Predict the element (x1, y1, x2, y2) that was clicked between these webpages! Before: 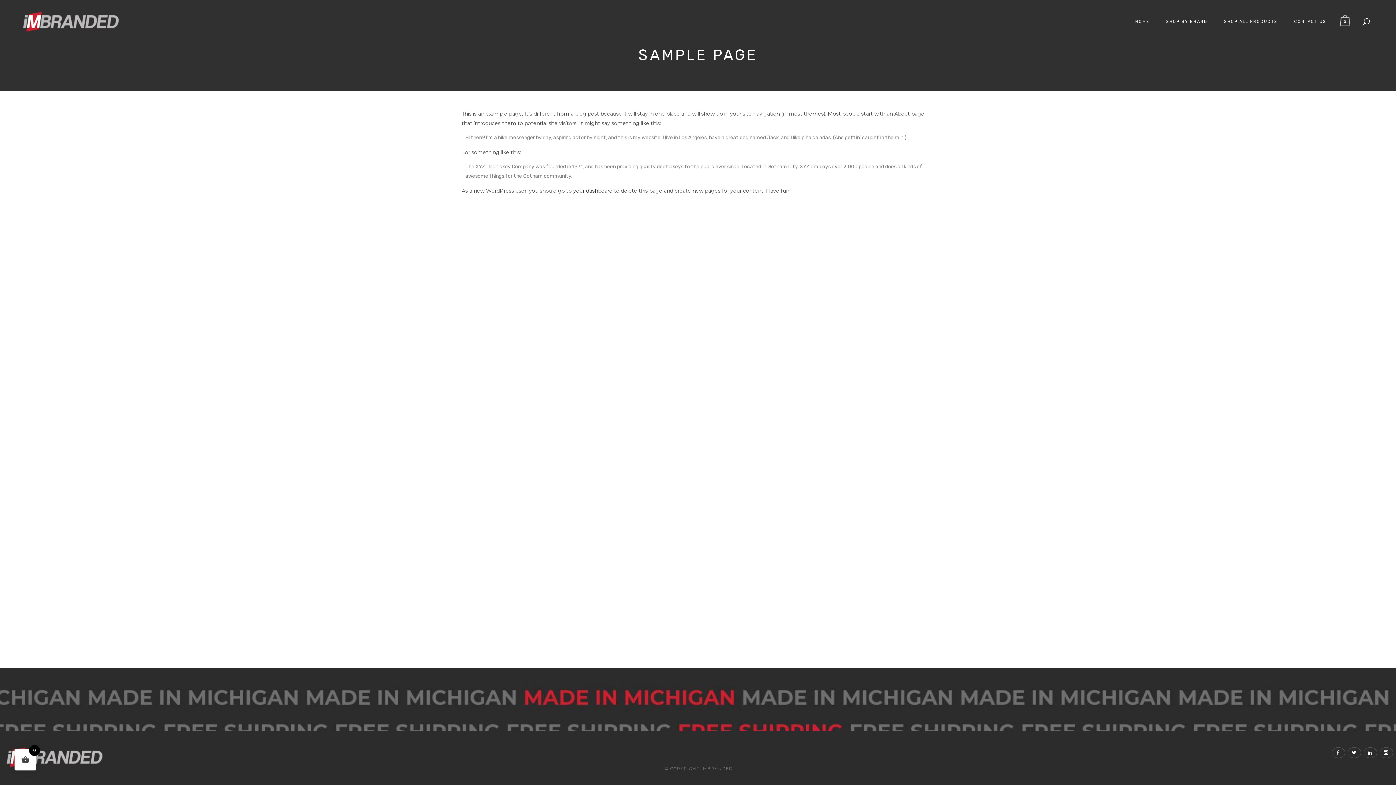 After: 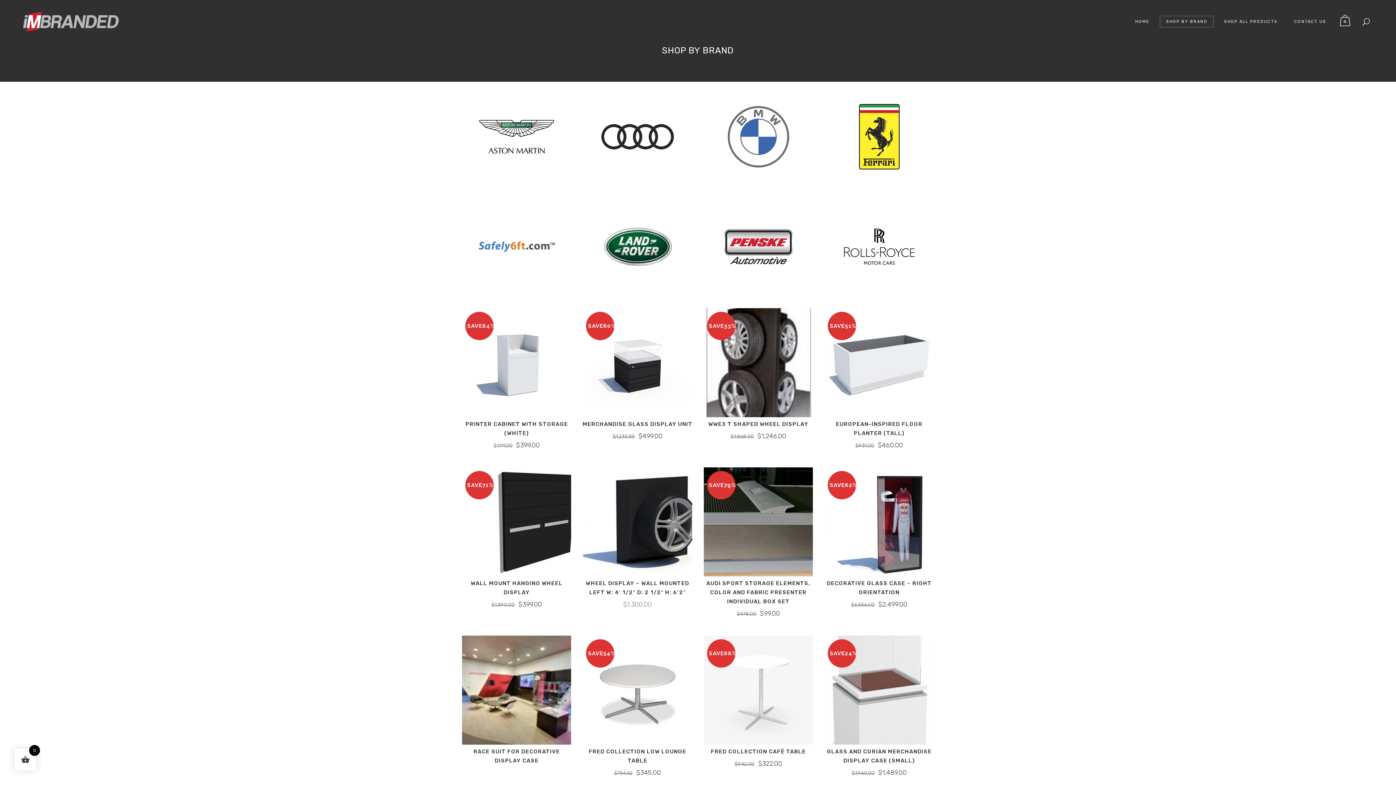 Action: label: SHOP BY BRAND bbox: (1158, 0, 1216, 43)